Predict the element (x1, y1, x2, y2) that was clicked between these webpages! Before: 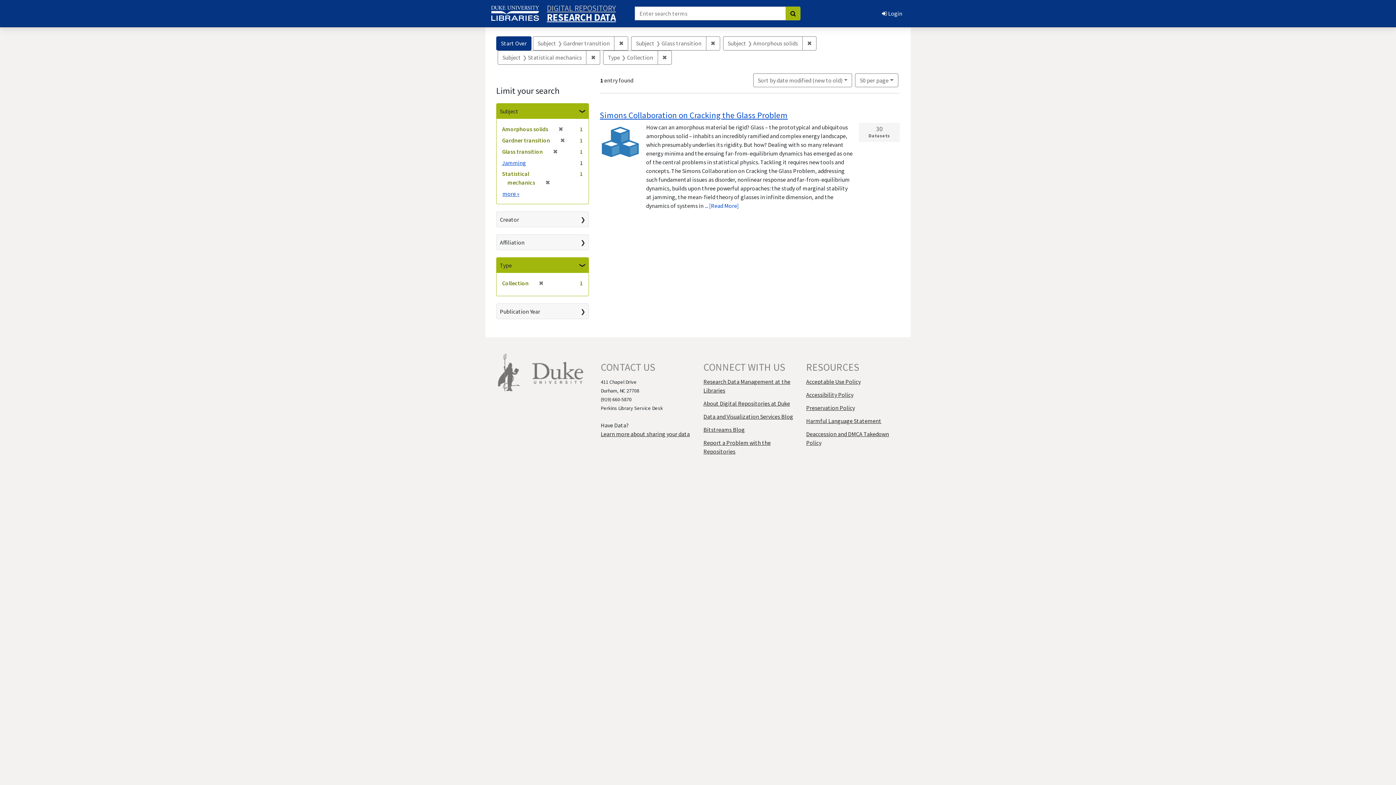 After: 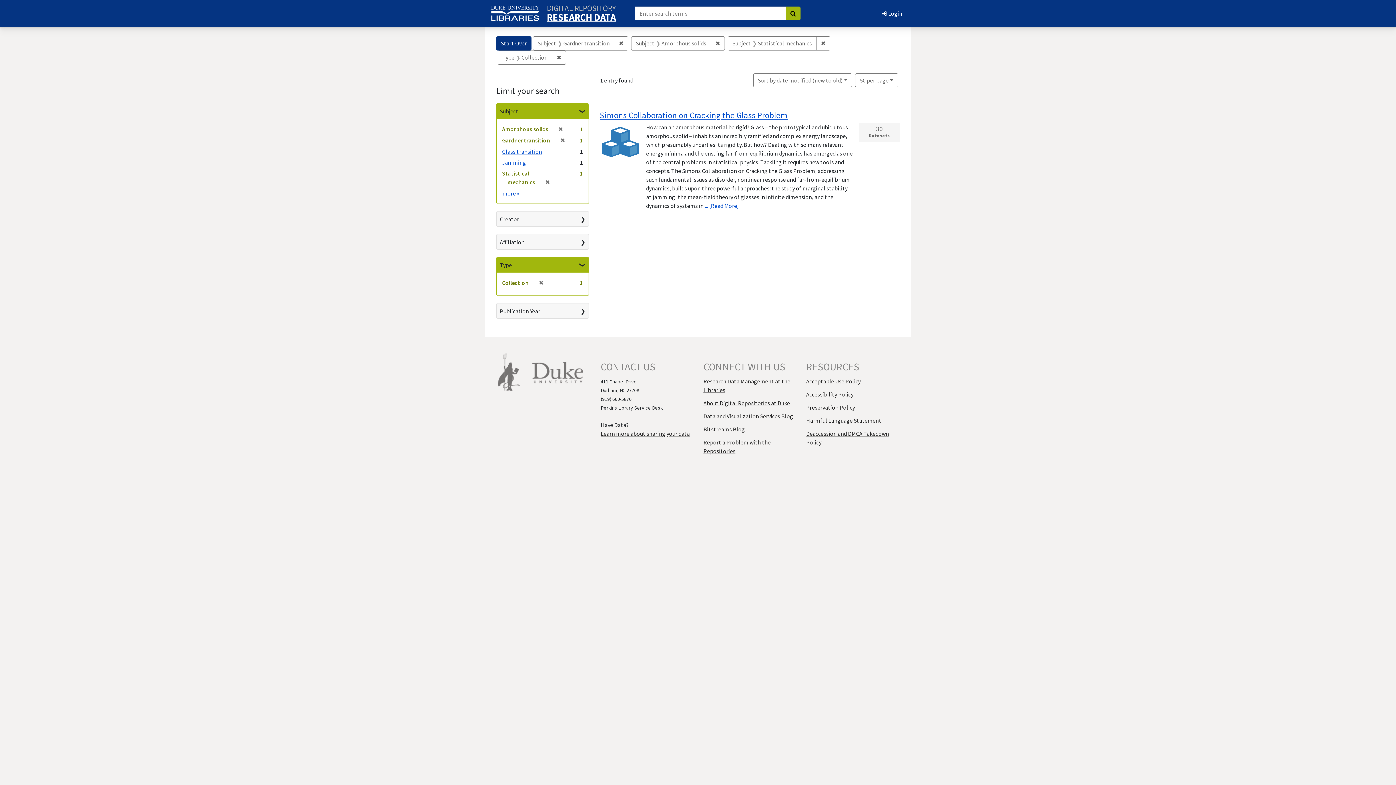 Action: label: ✖
[remove] bbox: (550, 148, 557, 155)